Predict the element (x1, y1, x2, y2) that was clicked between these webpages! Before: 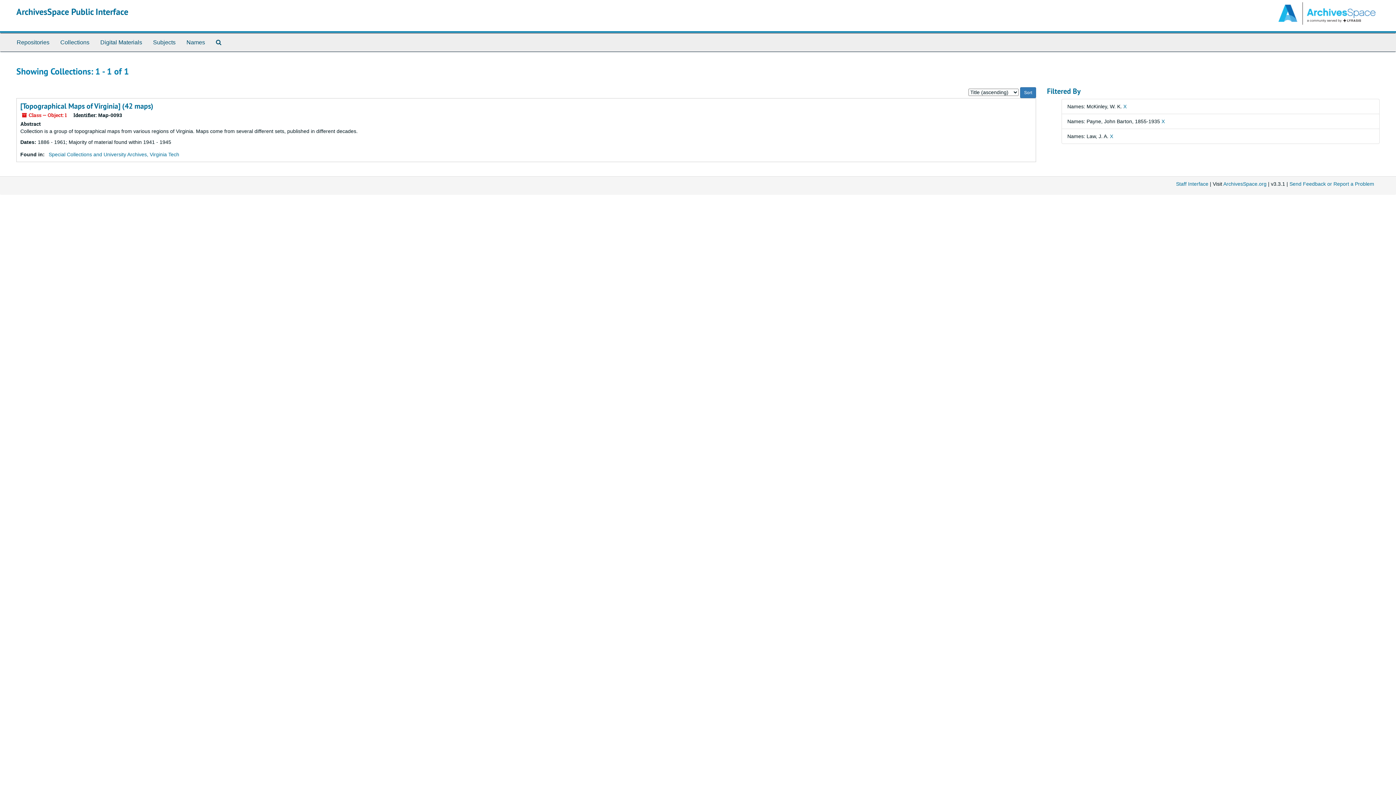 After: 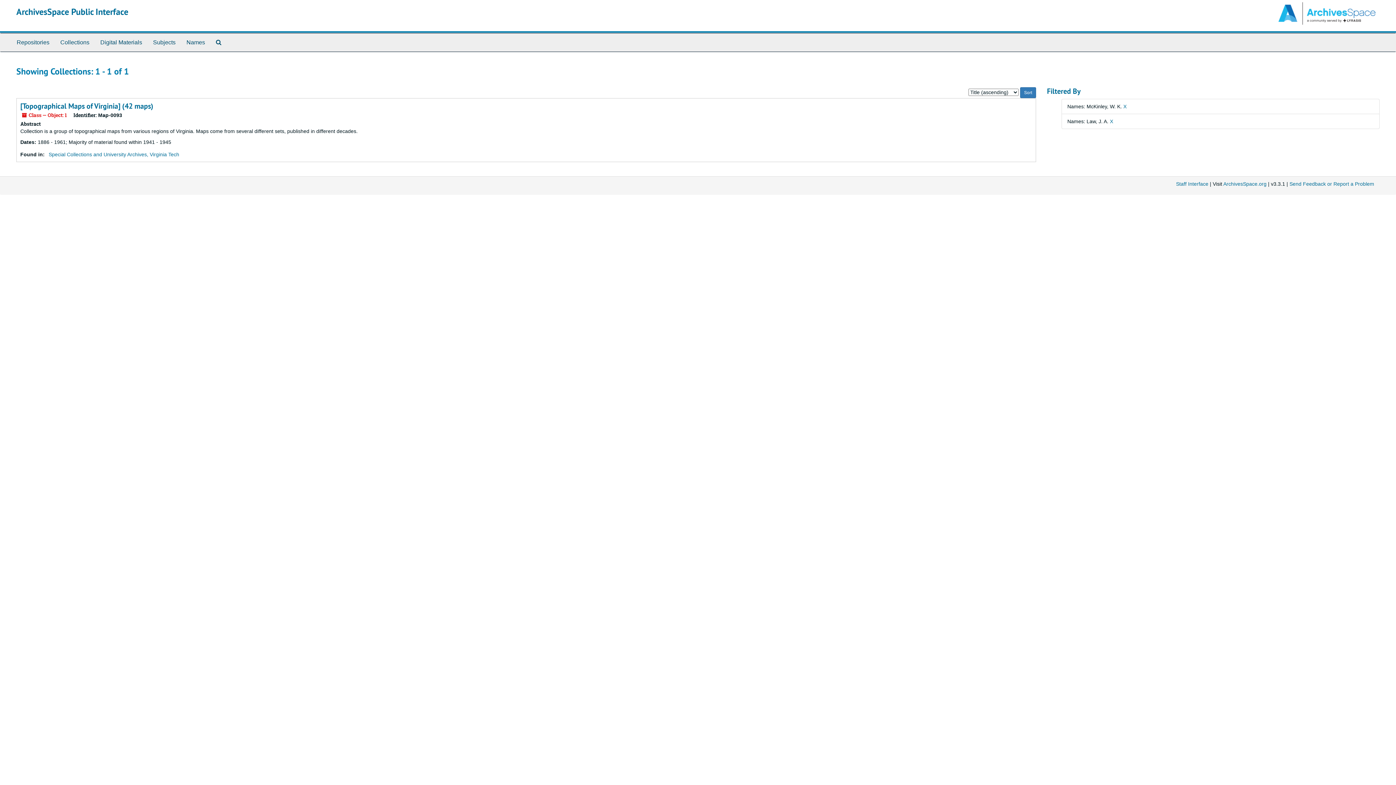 Action: bbox: (1161, 118, 1165, 124) label: X